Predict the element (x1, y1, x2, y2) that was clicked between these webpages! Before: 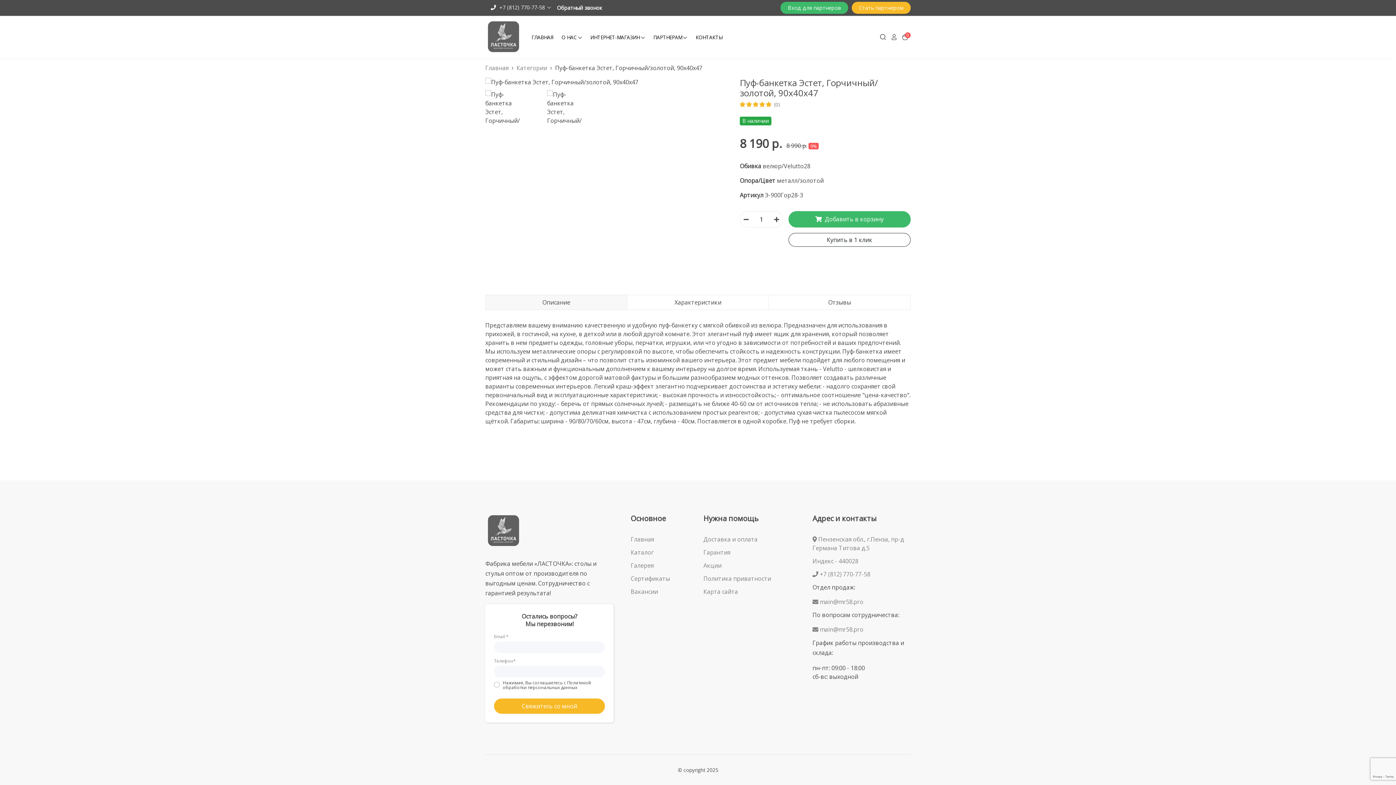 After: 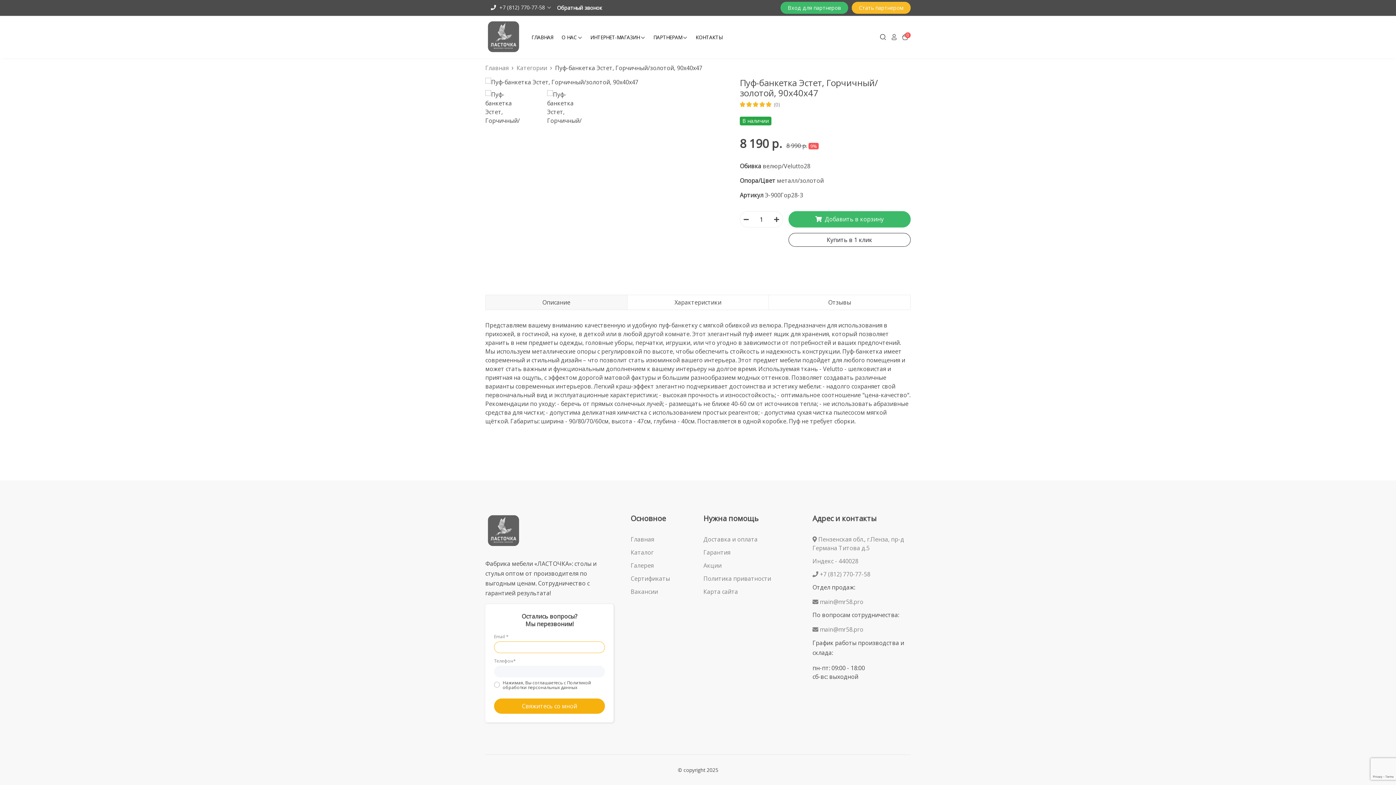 Action: bbox: (494, 698, 605, 714) label: Свяжитесь со мной